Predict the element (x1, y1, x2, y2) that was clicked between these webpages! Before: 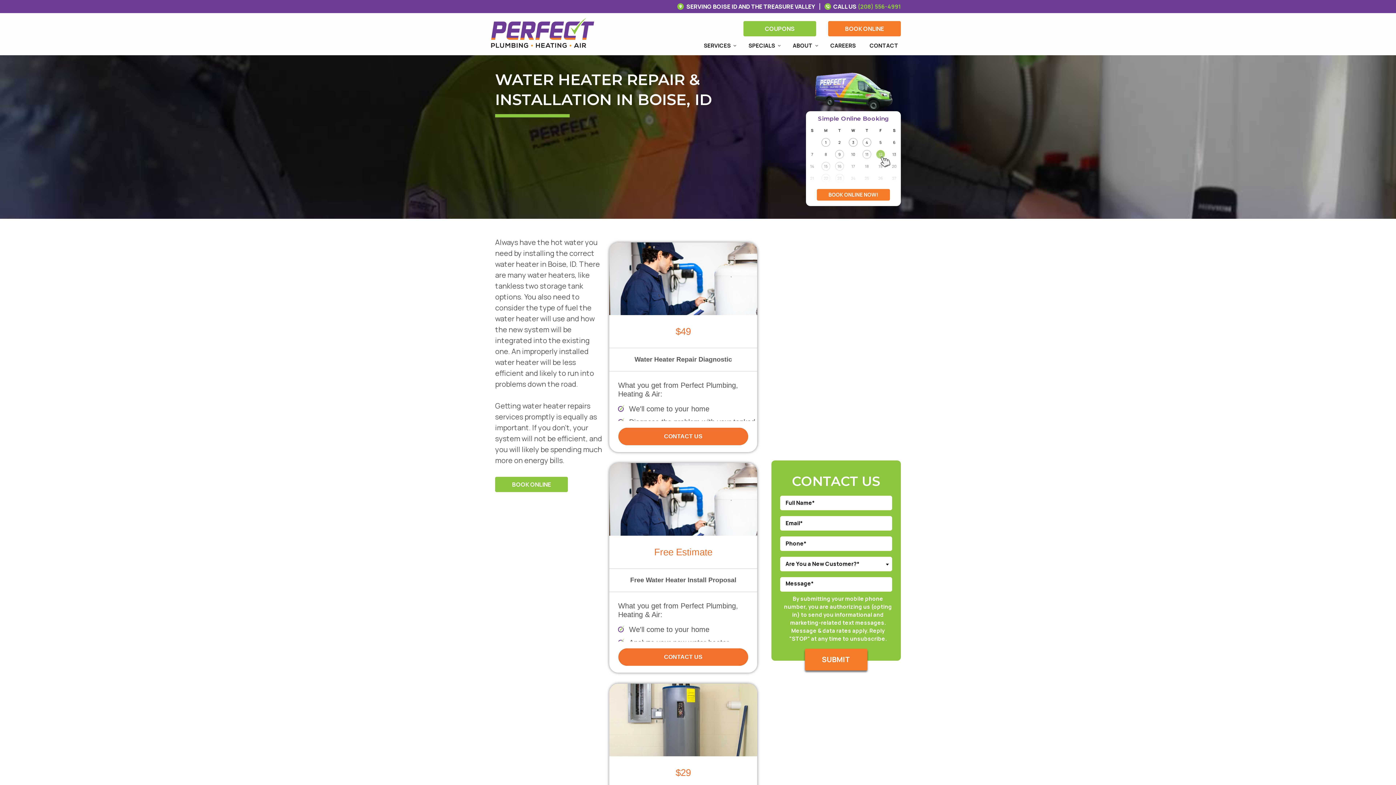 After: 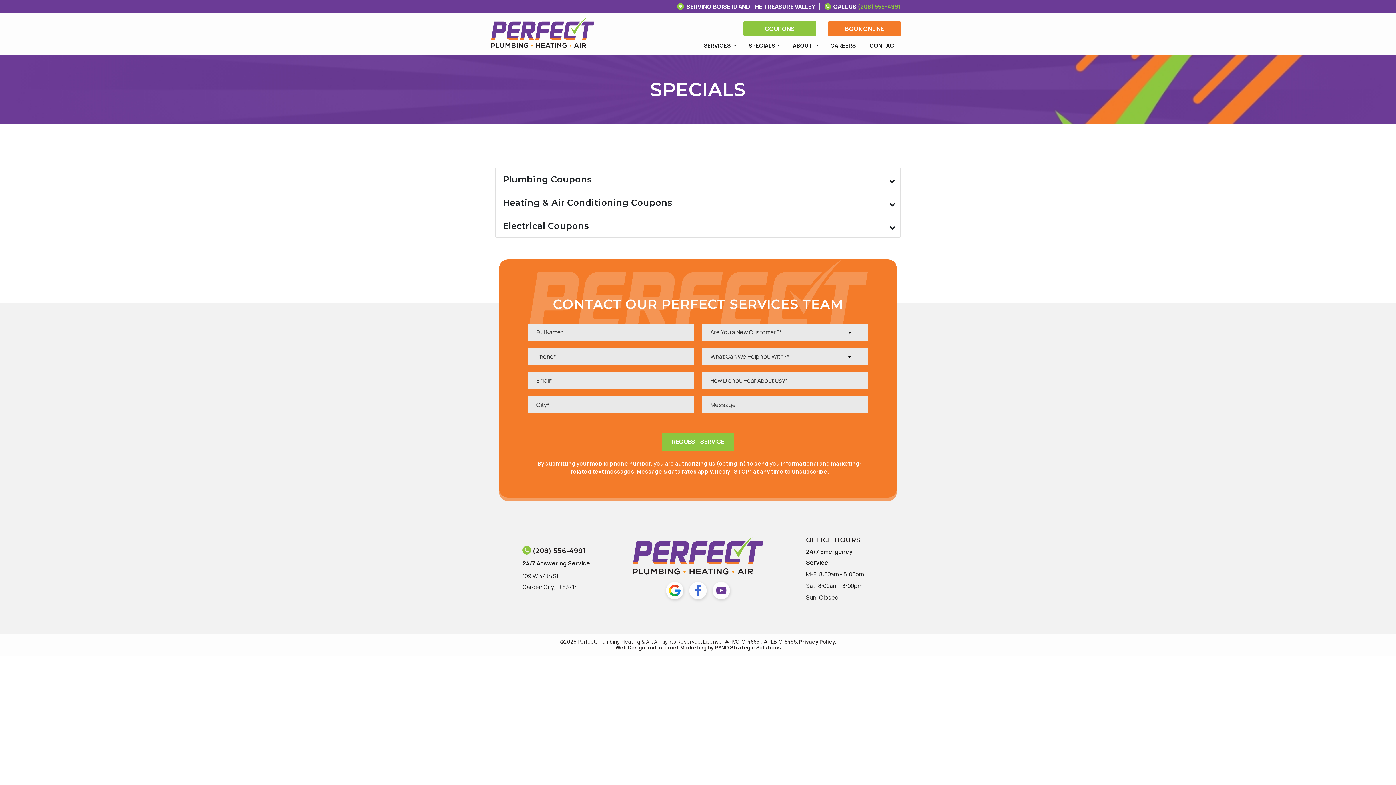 Action: label: SPECIALS bbox: (741, 36, 786, 55)